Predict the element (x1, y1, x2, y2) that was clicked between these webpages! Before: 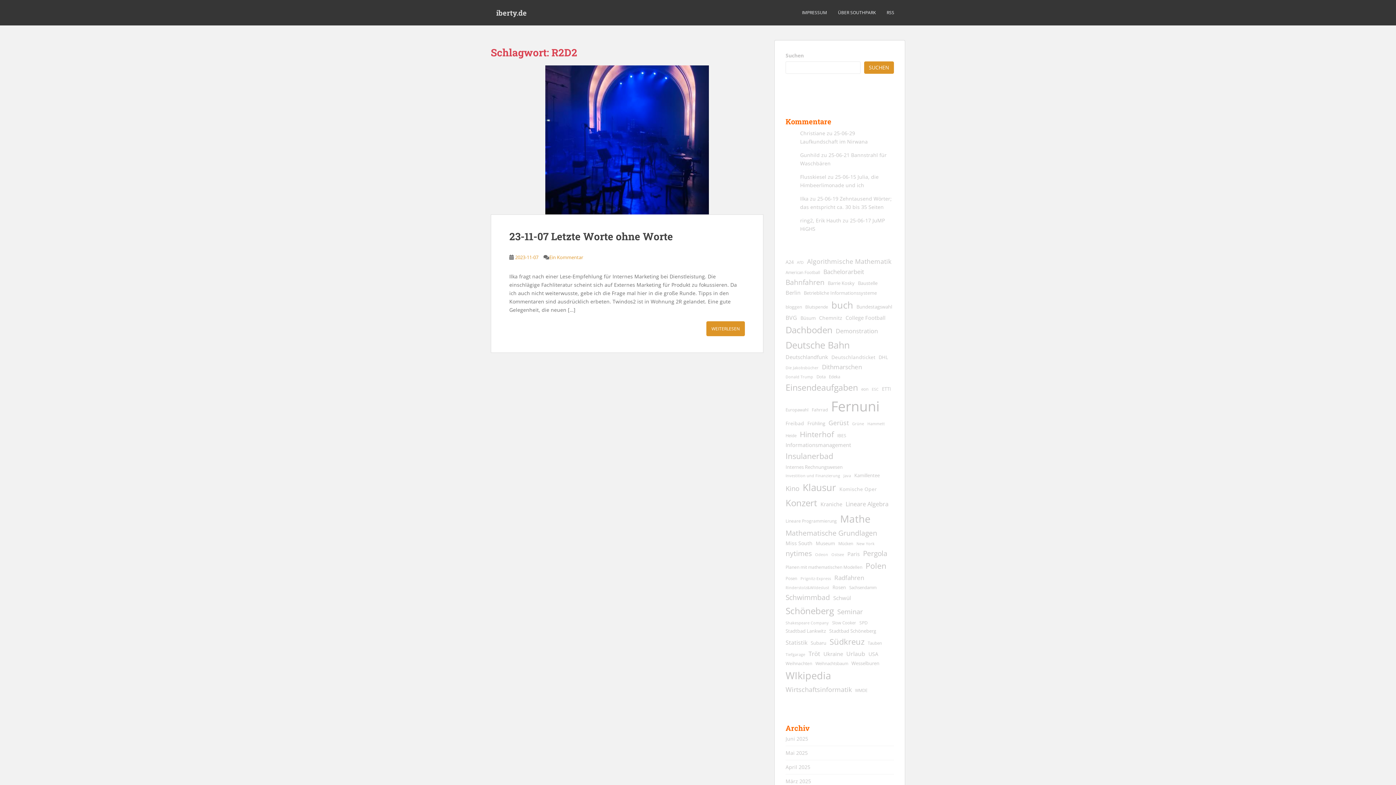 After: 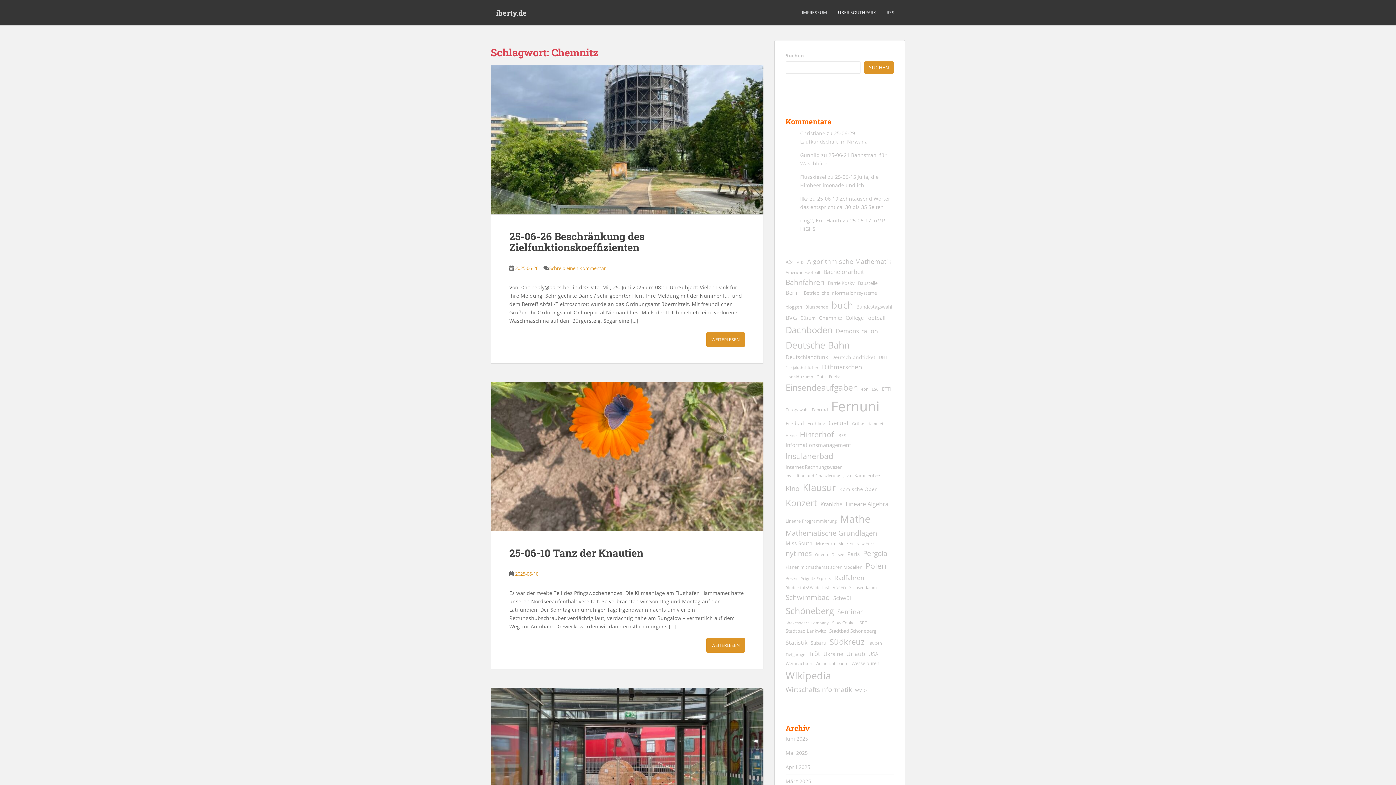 Action: bbox: (819, 313, 842, 322) label: Chemnitz (14 Einträge)